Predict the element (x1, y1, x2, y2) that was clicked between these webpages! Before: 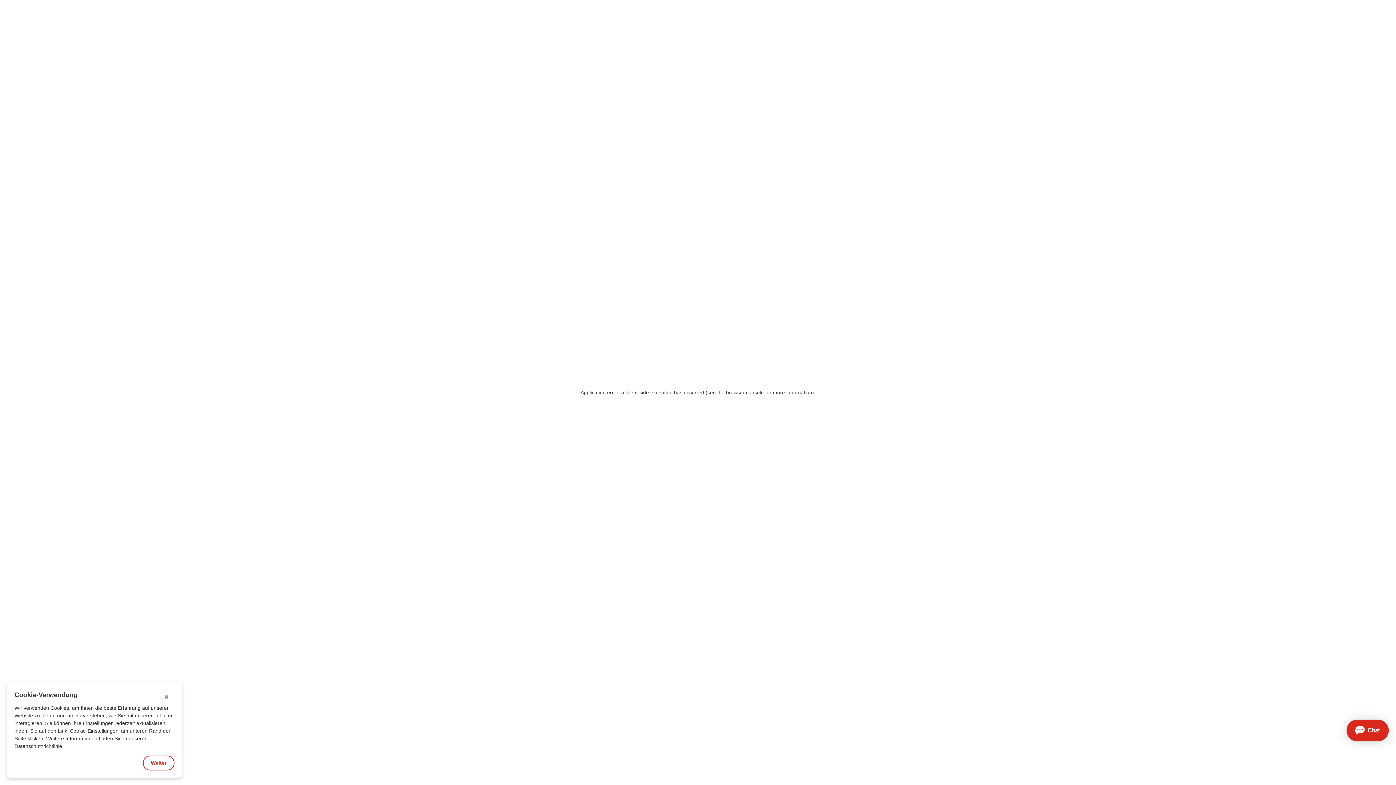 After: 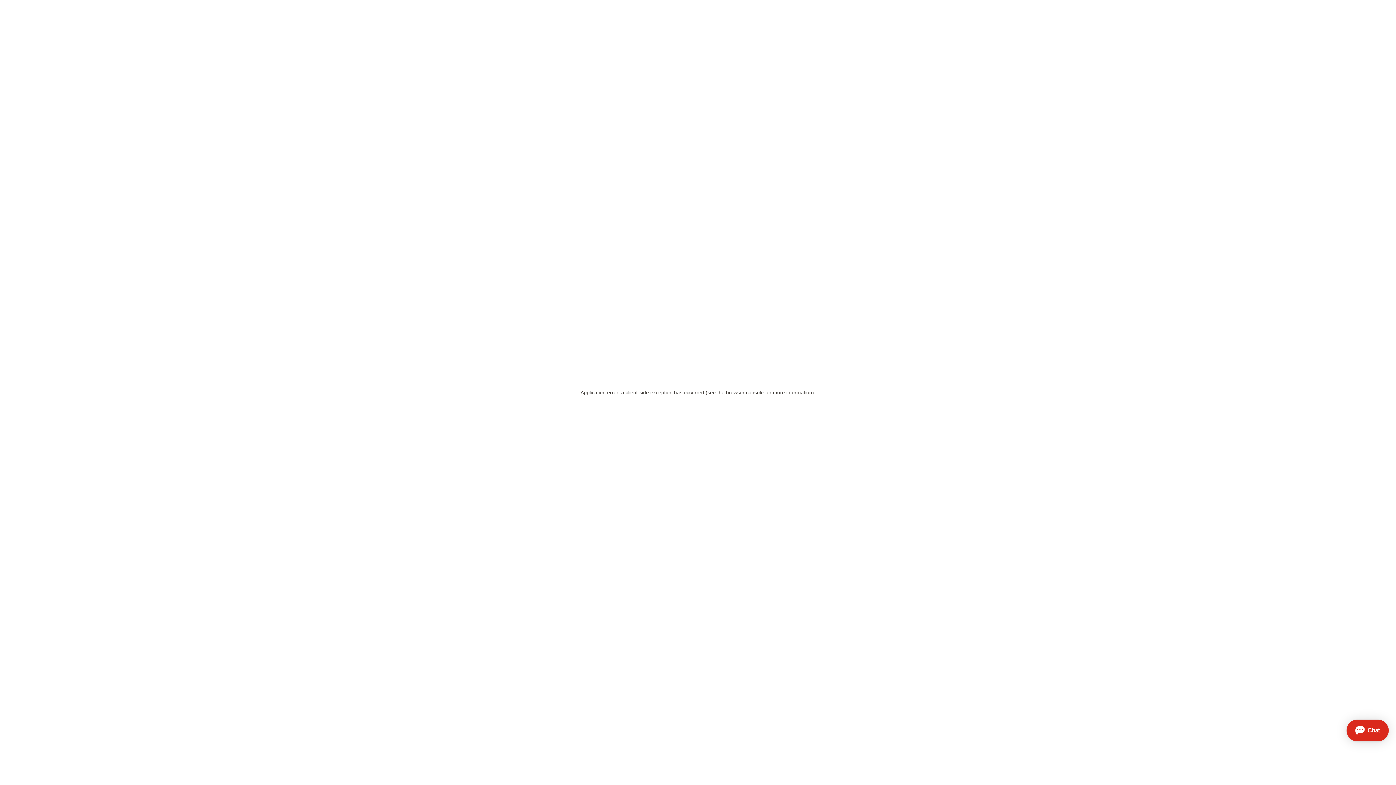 Action: label: Weiter bbox: (142, 756, 174, 770)